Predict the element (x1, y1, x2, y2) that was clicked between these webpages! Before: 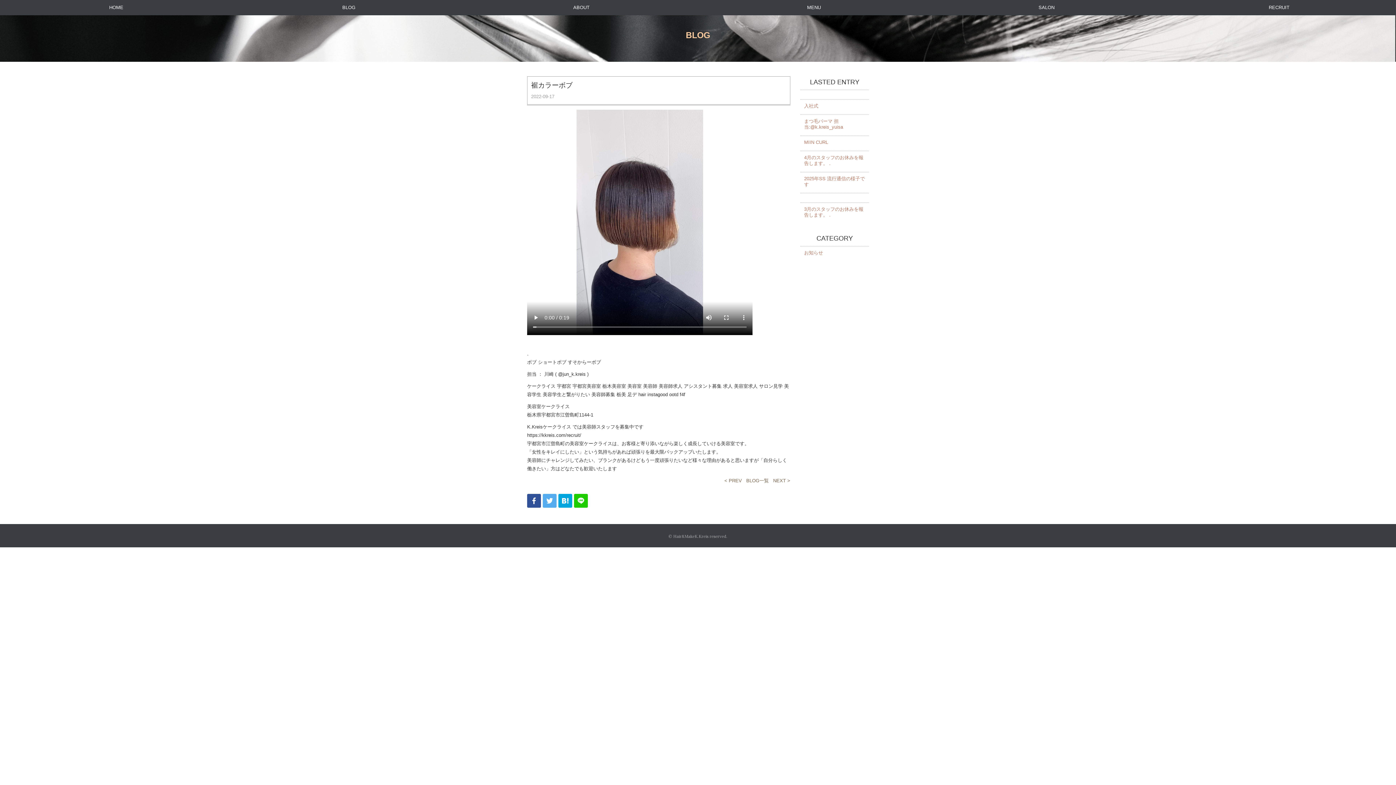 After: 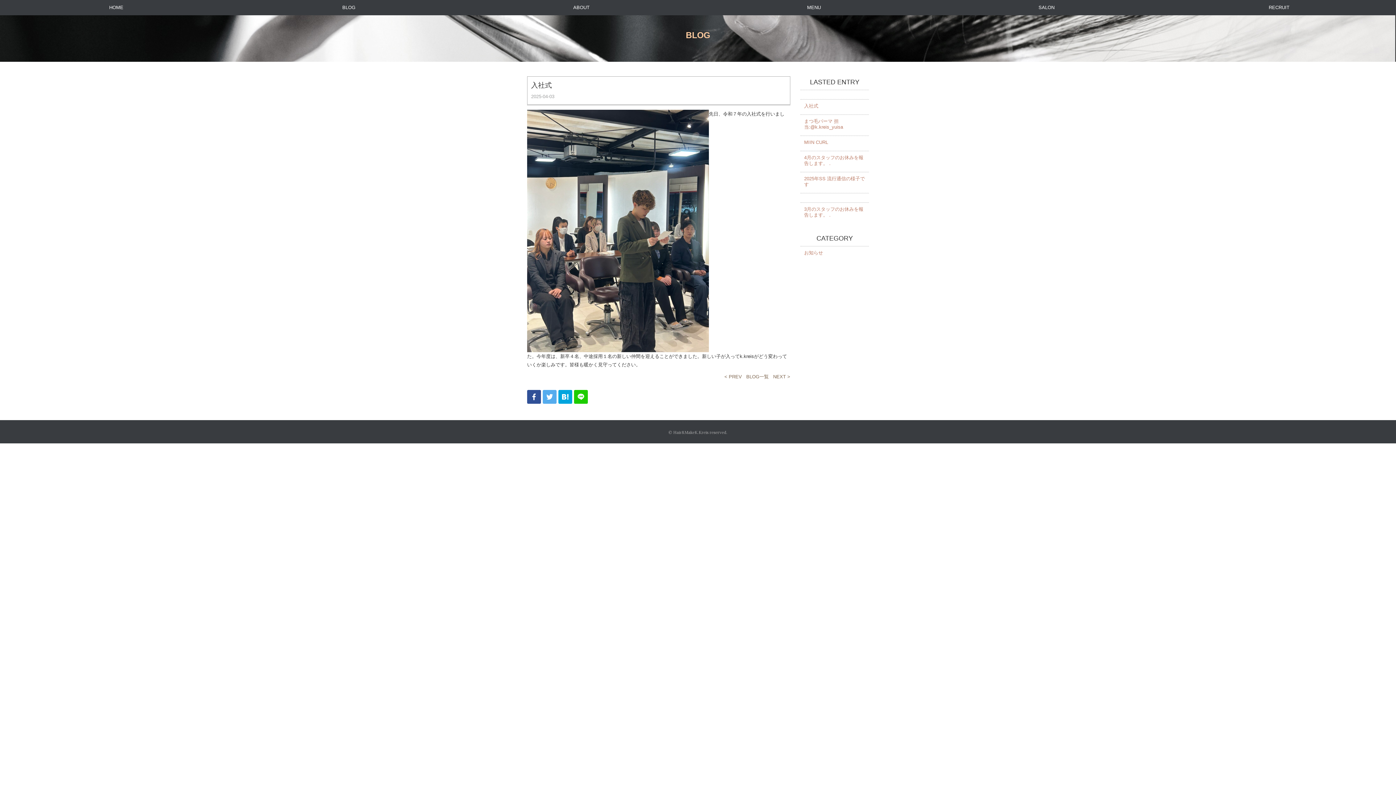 Action: bbox: (804, 103, 865, 109) label: 入社式